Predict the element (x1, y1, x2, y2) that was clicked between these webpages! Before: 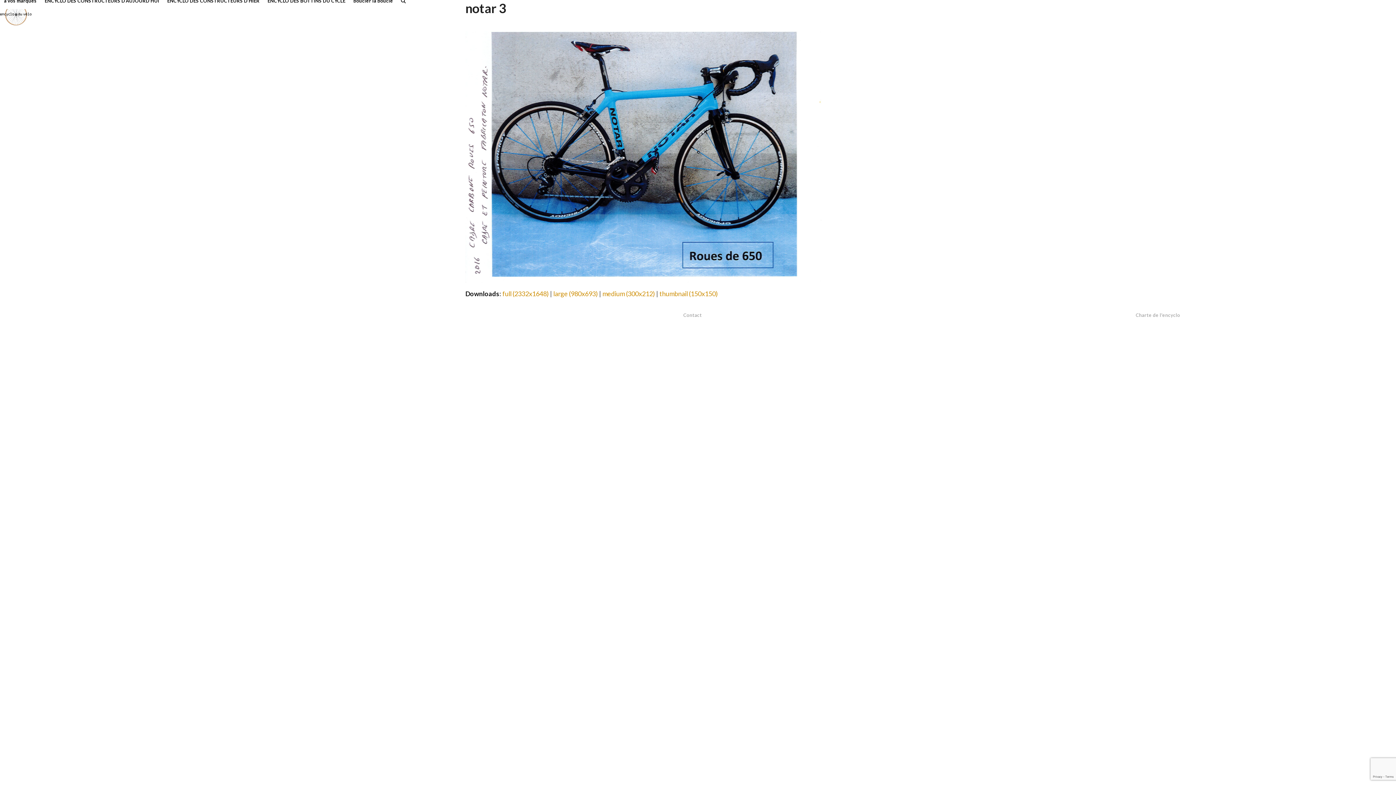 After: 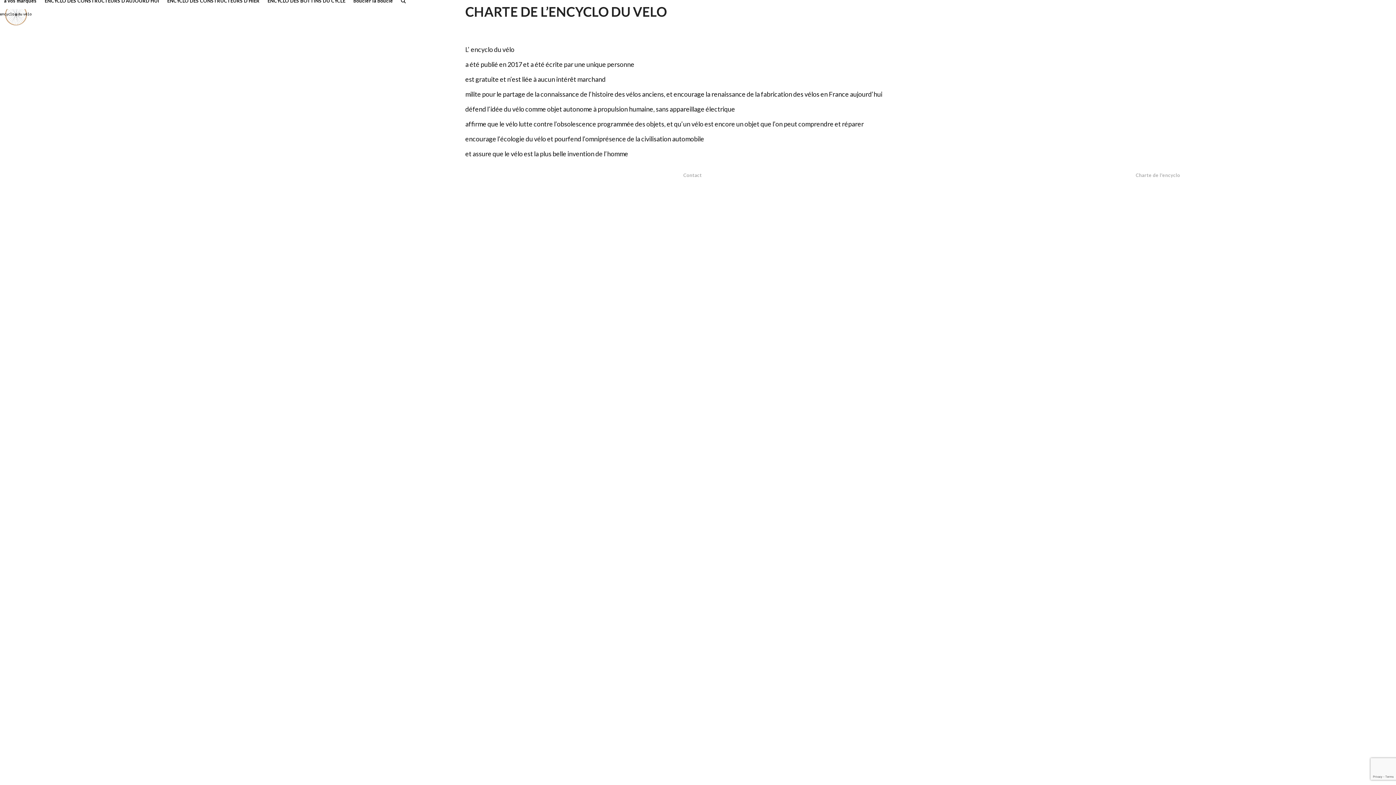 Action: bbox: (1135, 312, 1180, 318) label: Charte de l'encyclo